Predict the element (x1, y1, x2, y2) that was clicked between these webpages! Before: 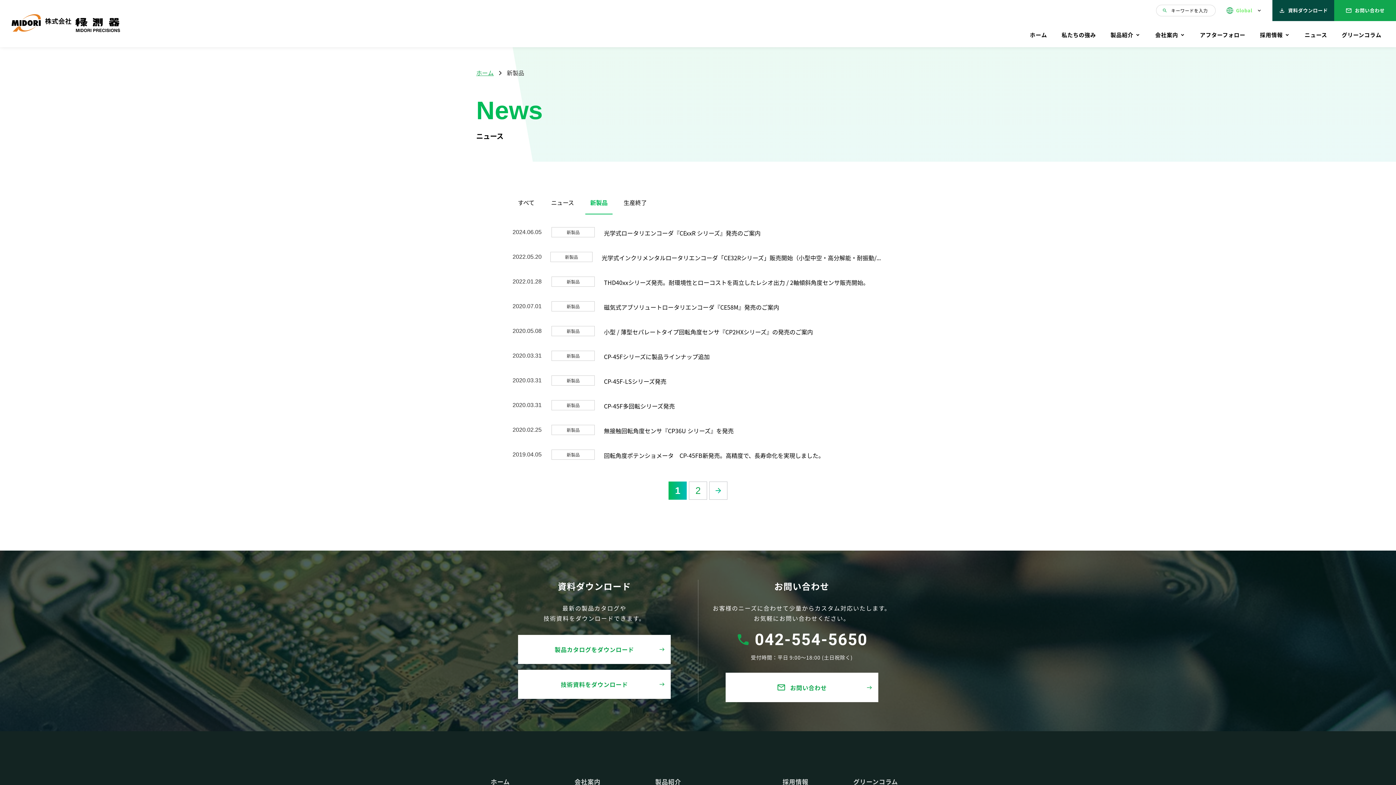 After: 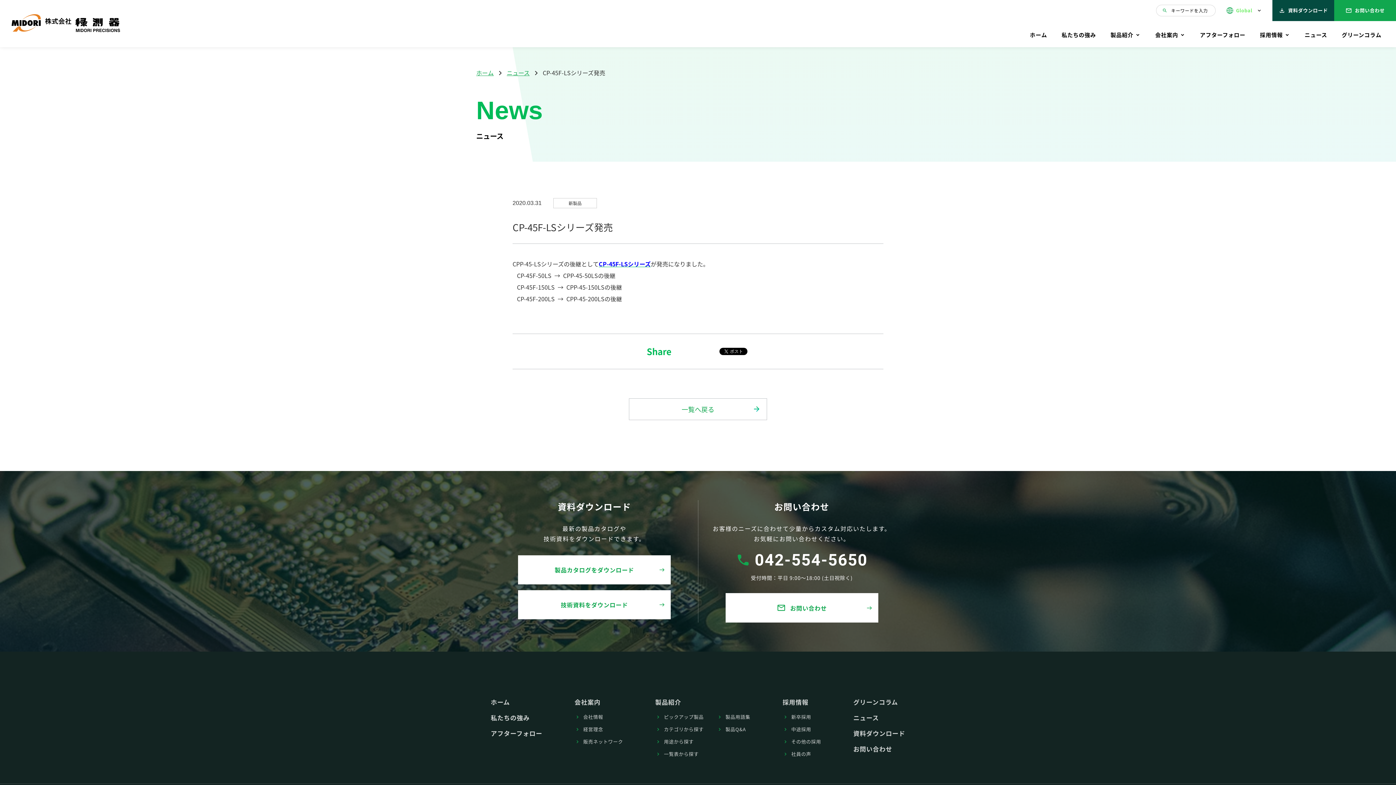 Action: bbox: (604, 377, 666, 385) label: CP-45F-LSシリーズ発売